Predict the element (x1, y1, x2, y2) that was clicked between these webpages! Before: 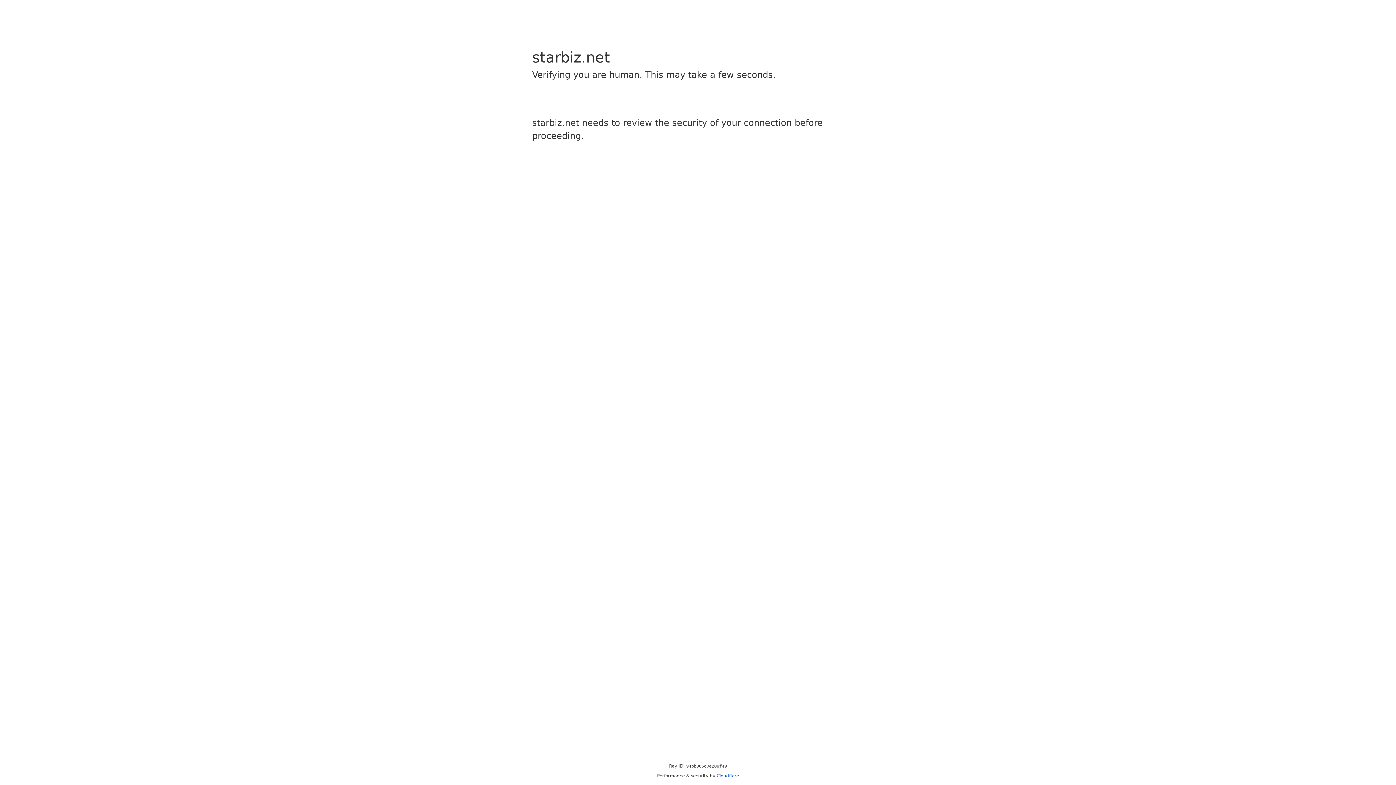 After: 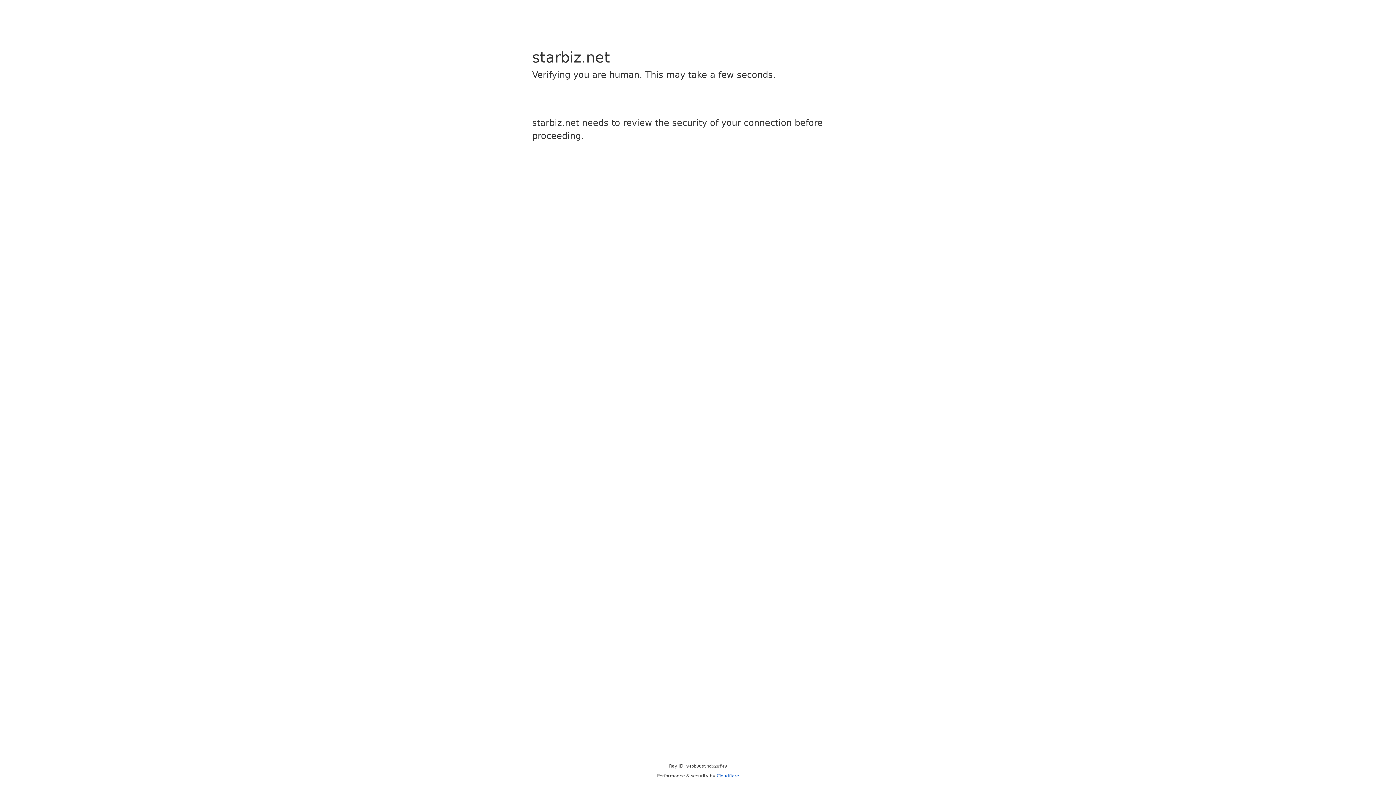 Action: label: Cloudflare bbox: (716, 773, 739, 778)